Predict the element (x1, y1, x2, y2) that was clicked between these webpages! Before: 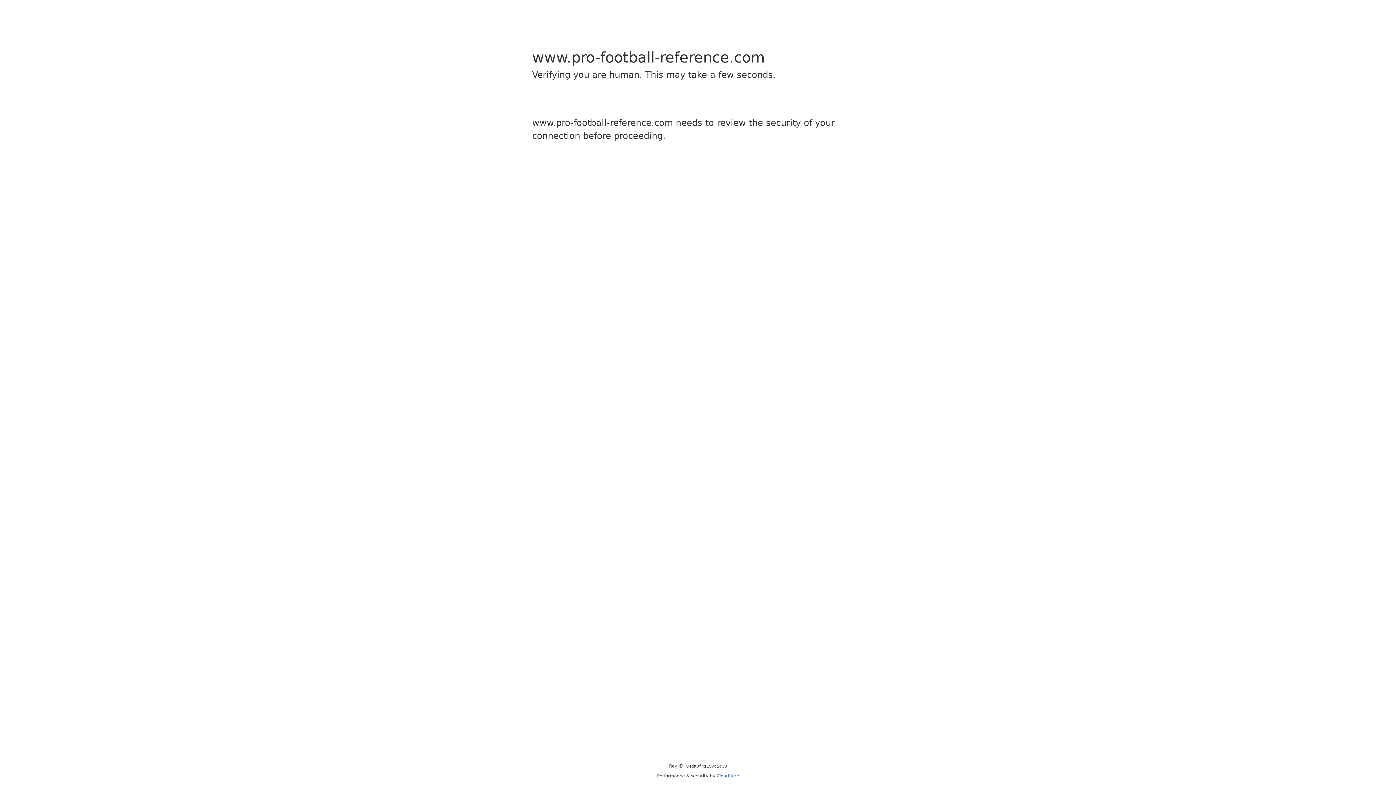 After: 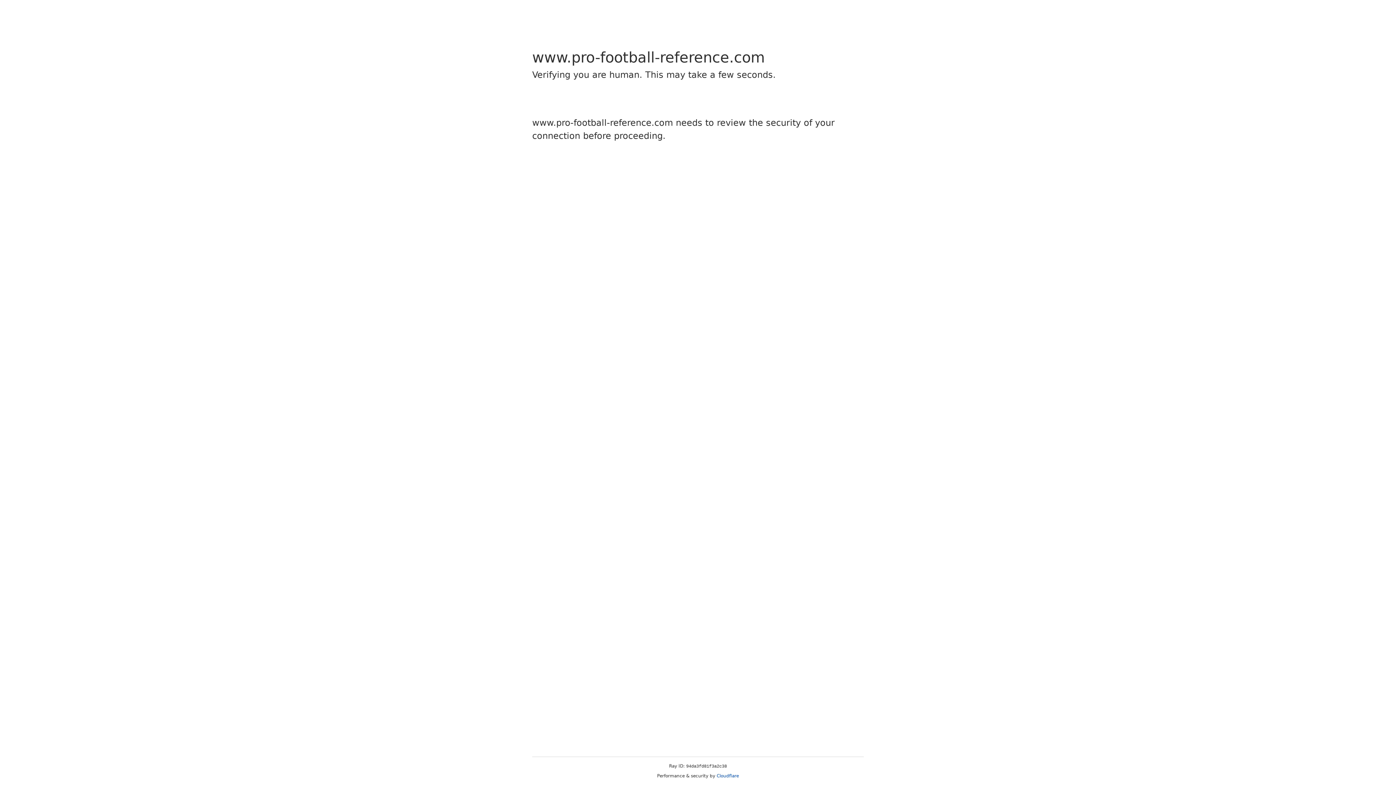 Action: bbox: (716, 773, 739, 778) label: Cloudflare